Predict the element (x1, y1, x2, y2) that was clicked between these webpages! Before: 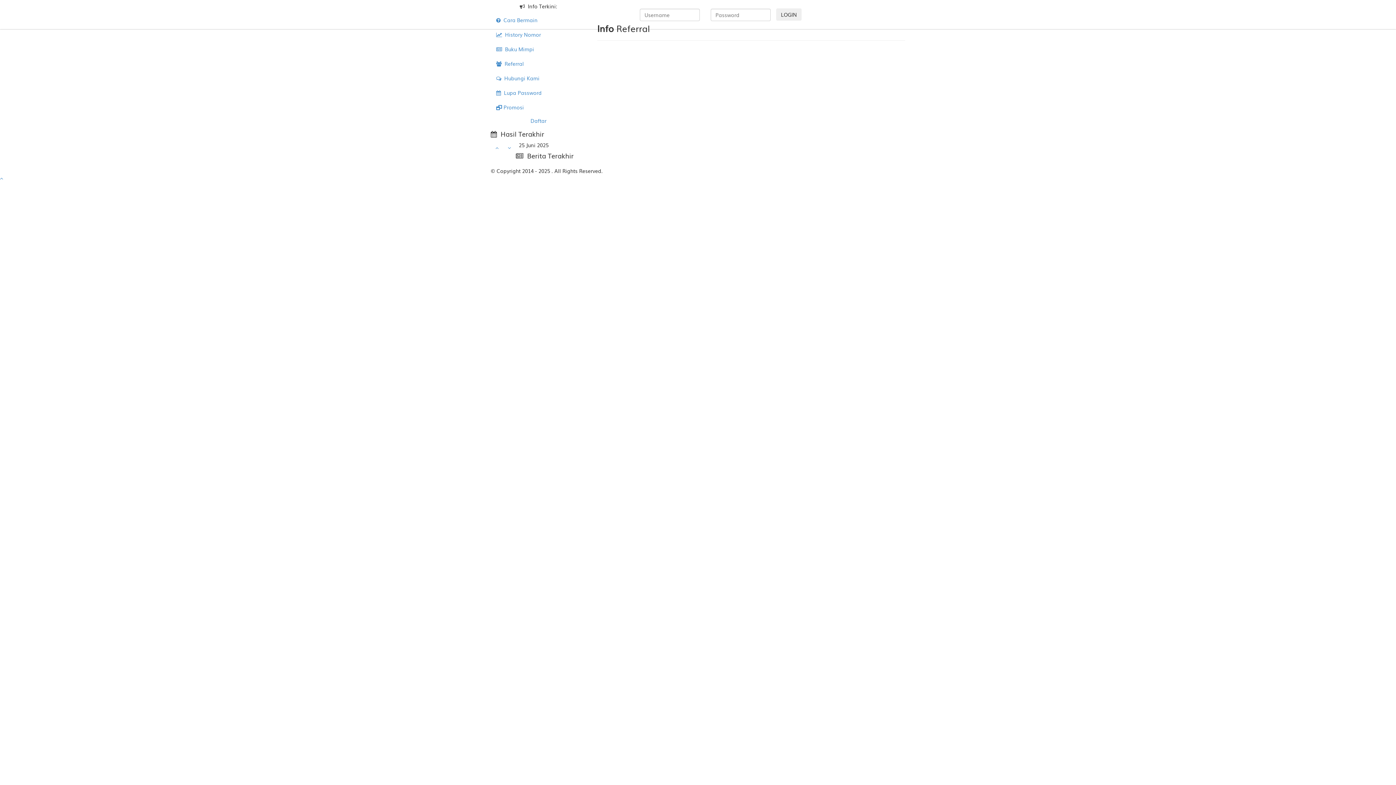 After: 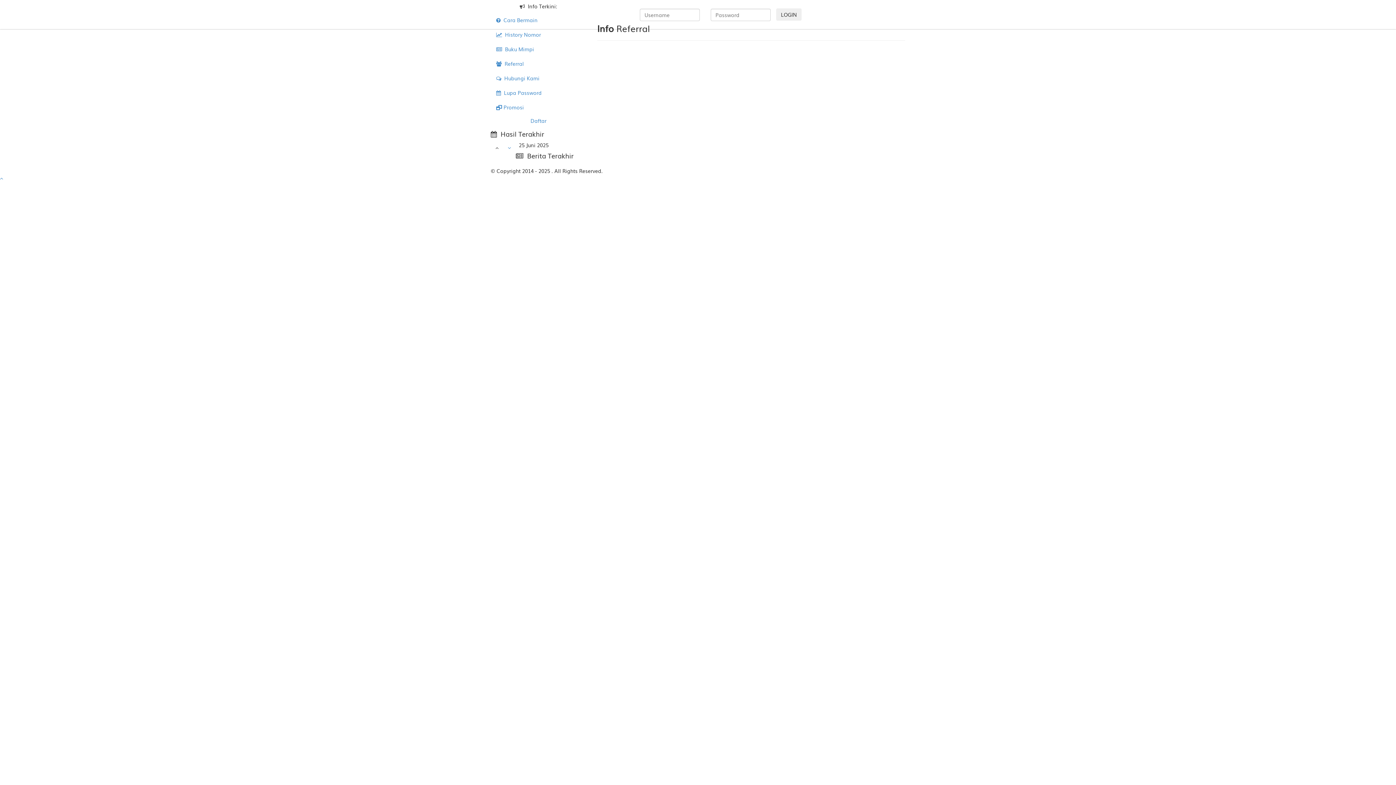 Action: bbox: (490, 141, 503, 153)